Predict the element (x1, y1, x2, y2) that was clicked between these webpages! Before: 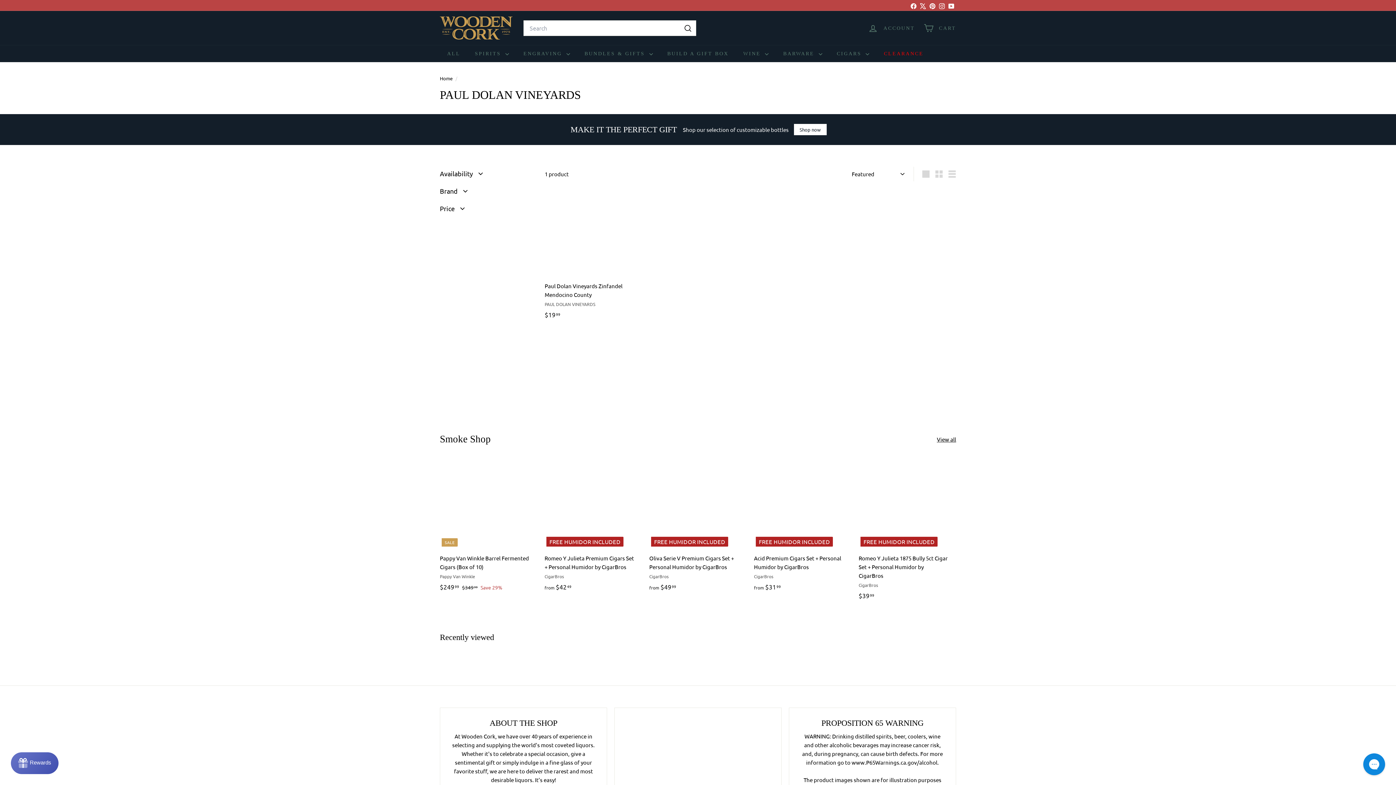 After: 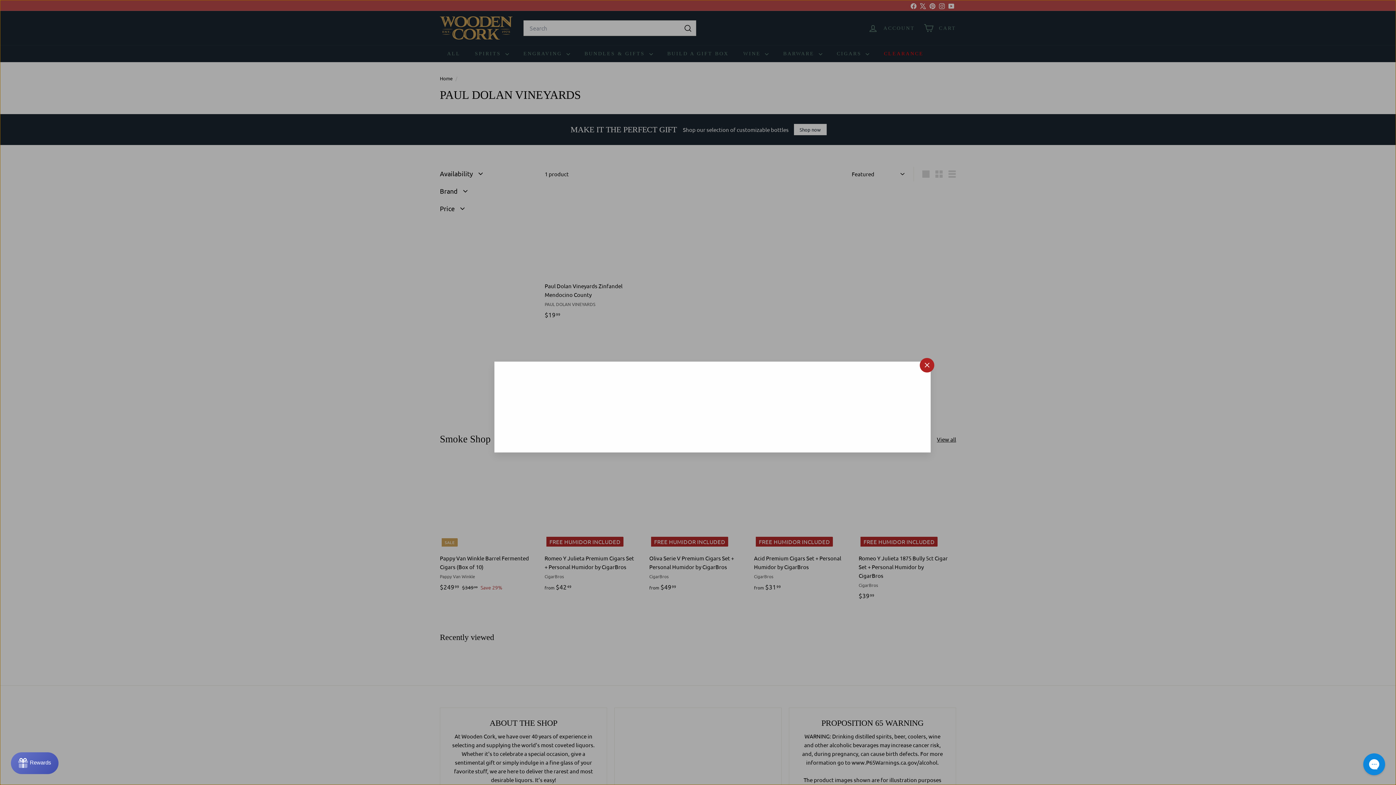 Action: label: Quick shop bbox: (841, 457, 855, 470)